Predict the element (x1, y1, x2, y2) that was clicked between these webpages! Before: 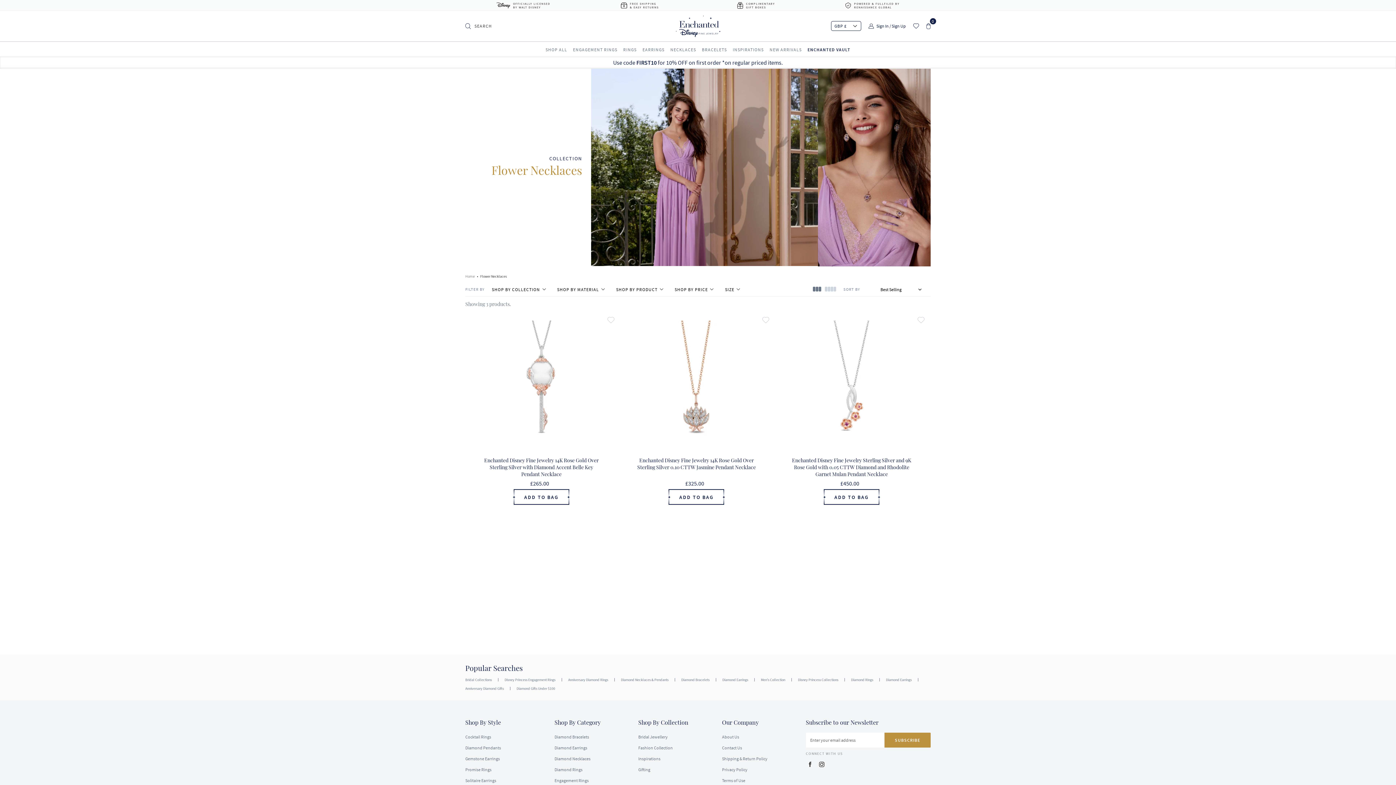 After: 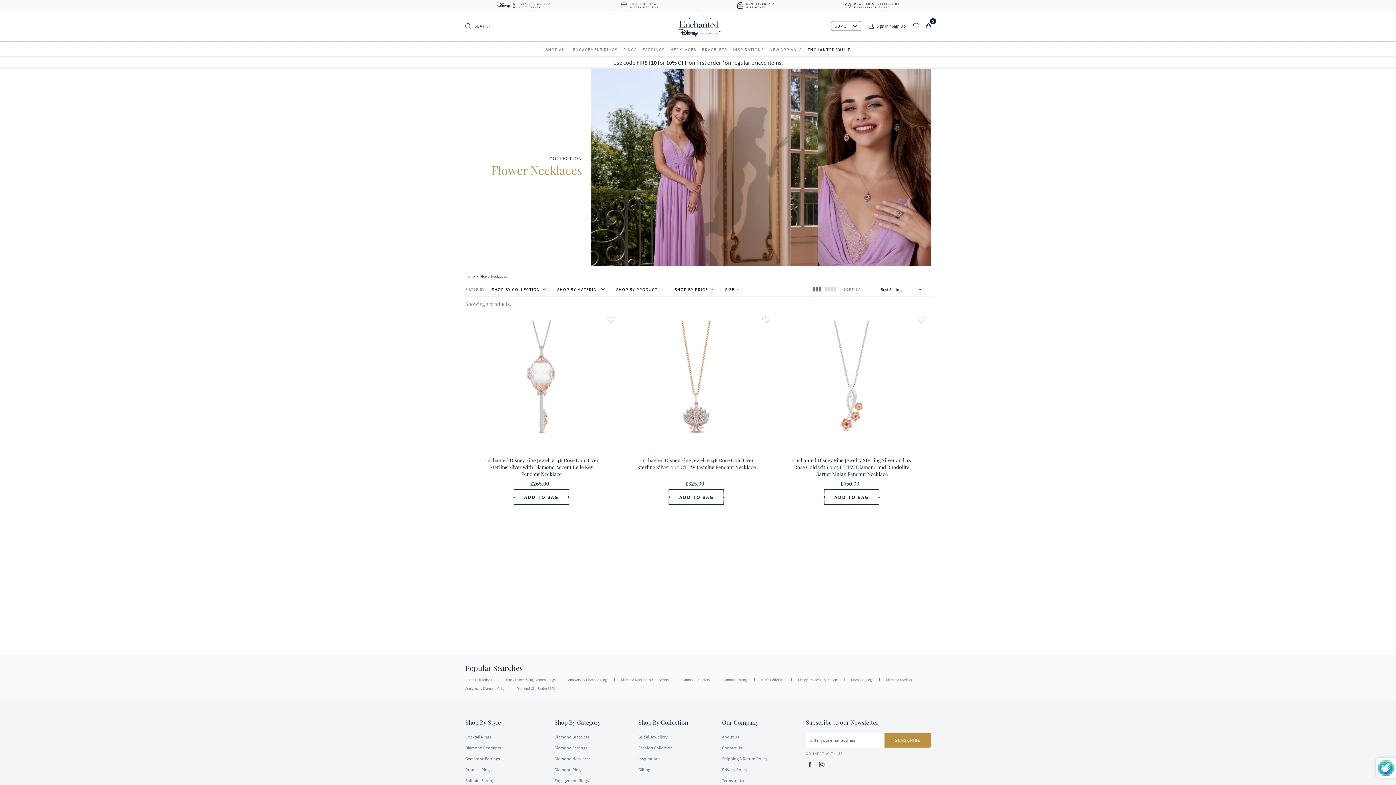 Action: bbox: (884, 733, 930, 748) label: SUBSCRIBE